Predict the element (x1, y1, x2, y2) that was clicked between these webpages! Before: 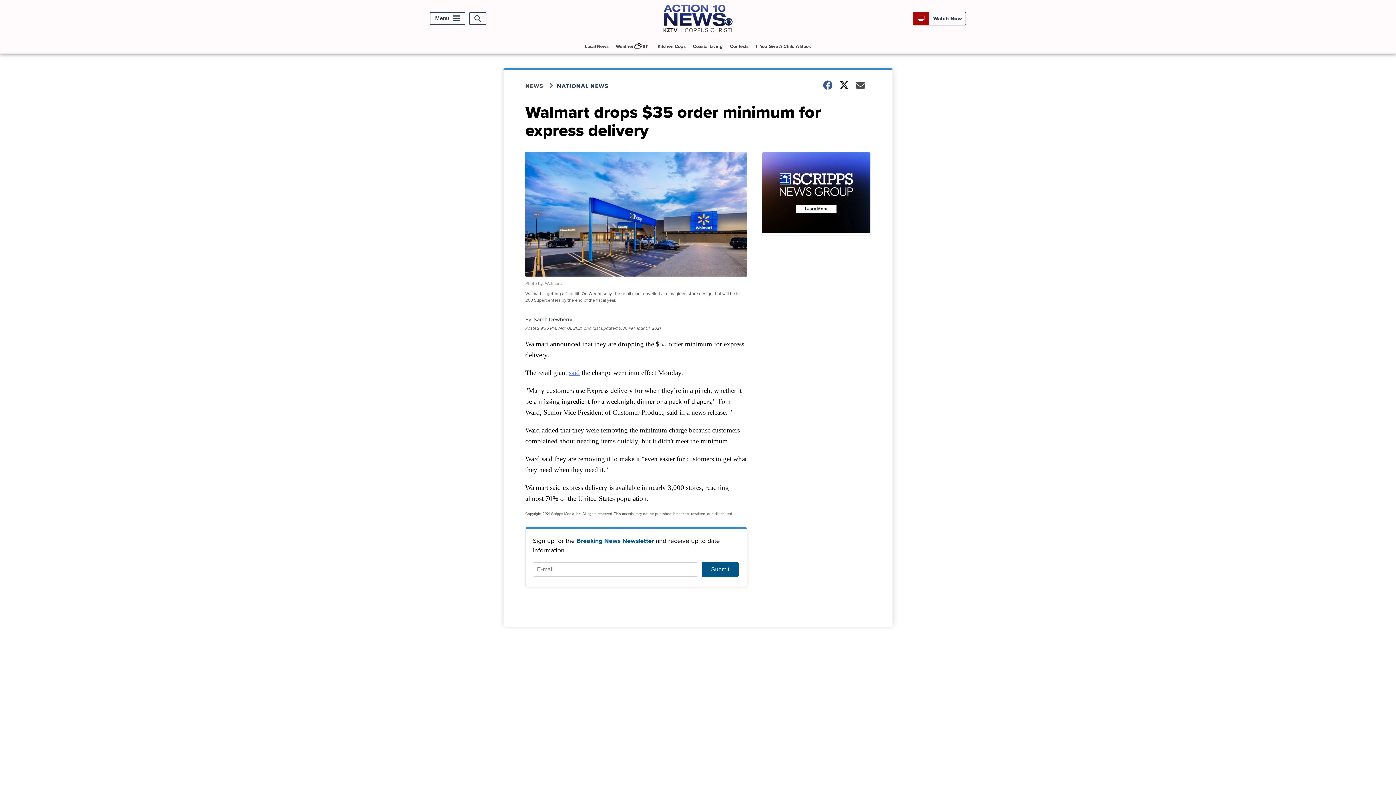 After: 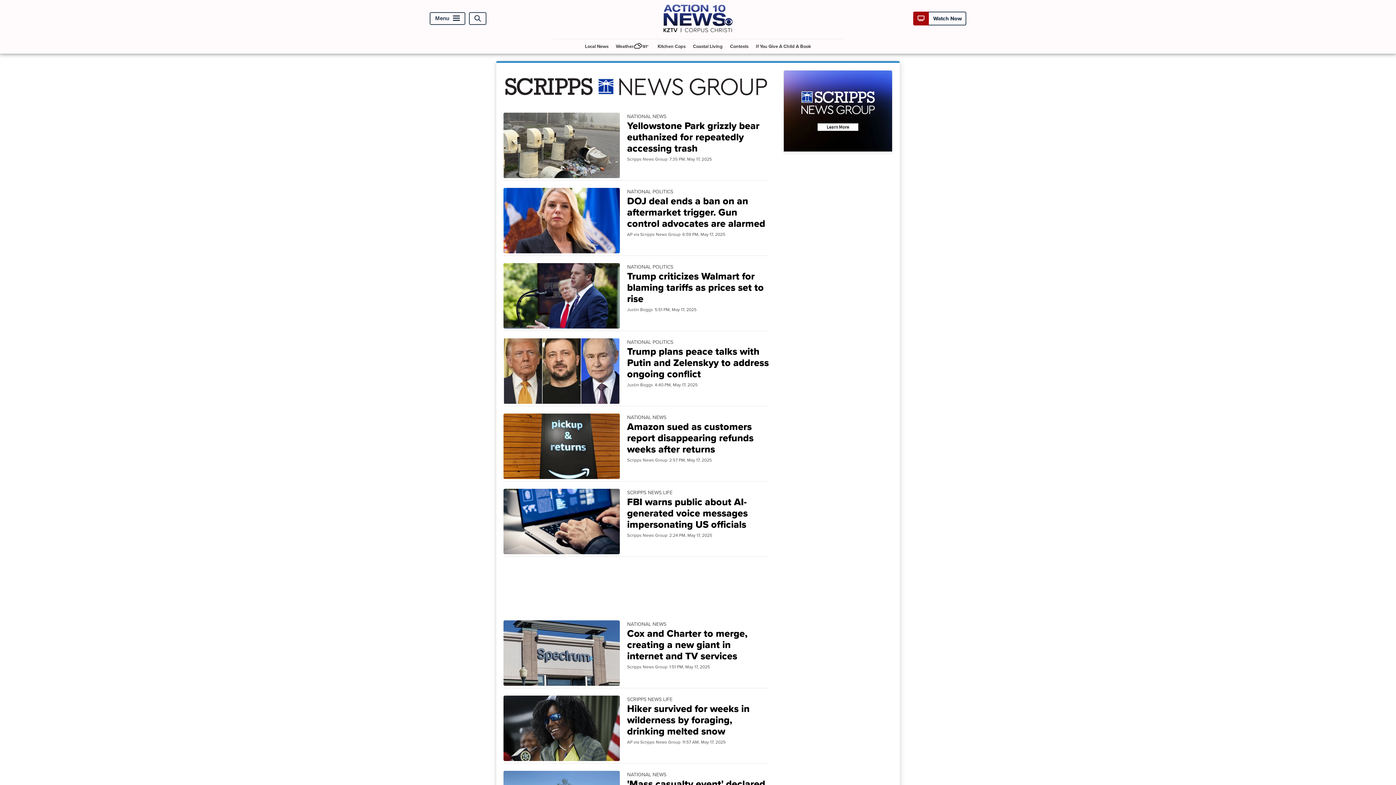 Action: label: NATIONAL NEWS bbox: (557, 81, 617, 90)